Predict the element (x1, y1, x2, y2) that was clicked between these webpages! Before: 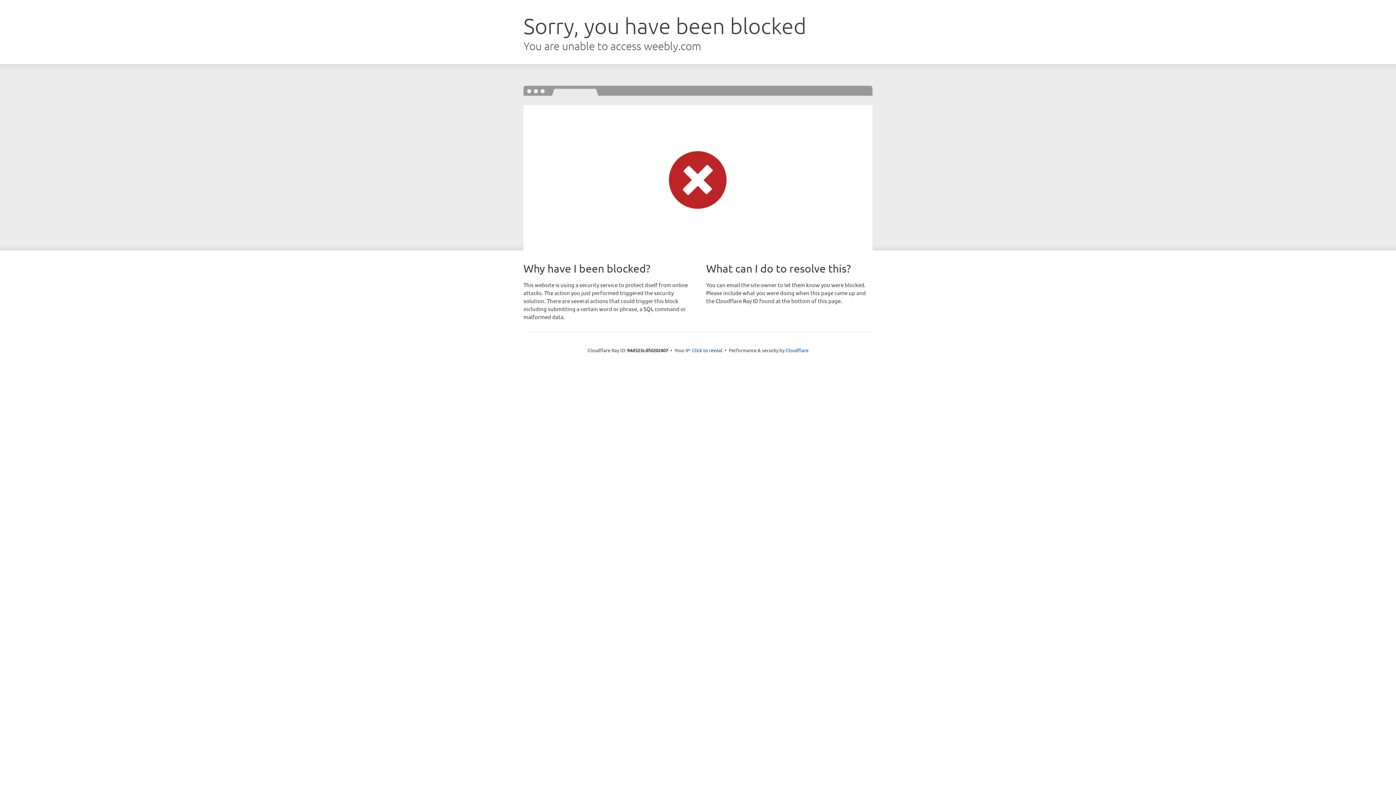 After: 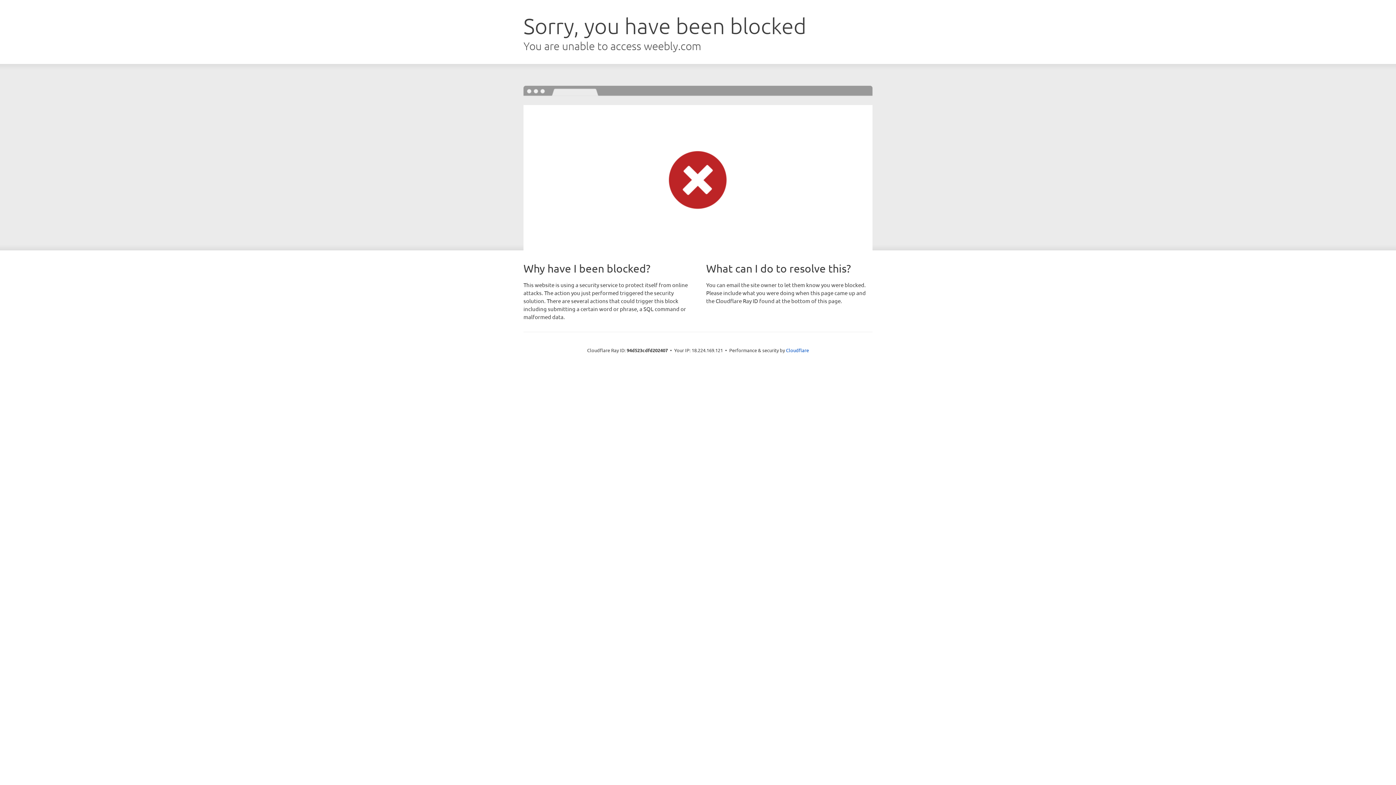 Action: label: Click to reveal bbox: (692, 346, 722, 353)